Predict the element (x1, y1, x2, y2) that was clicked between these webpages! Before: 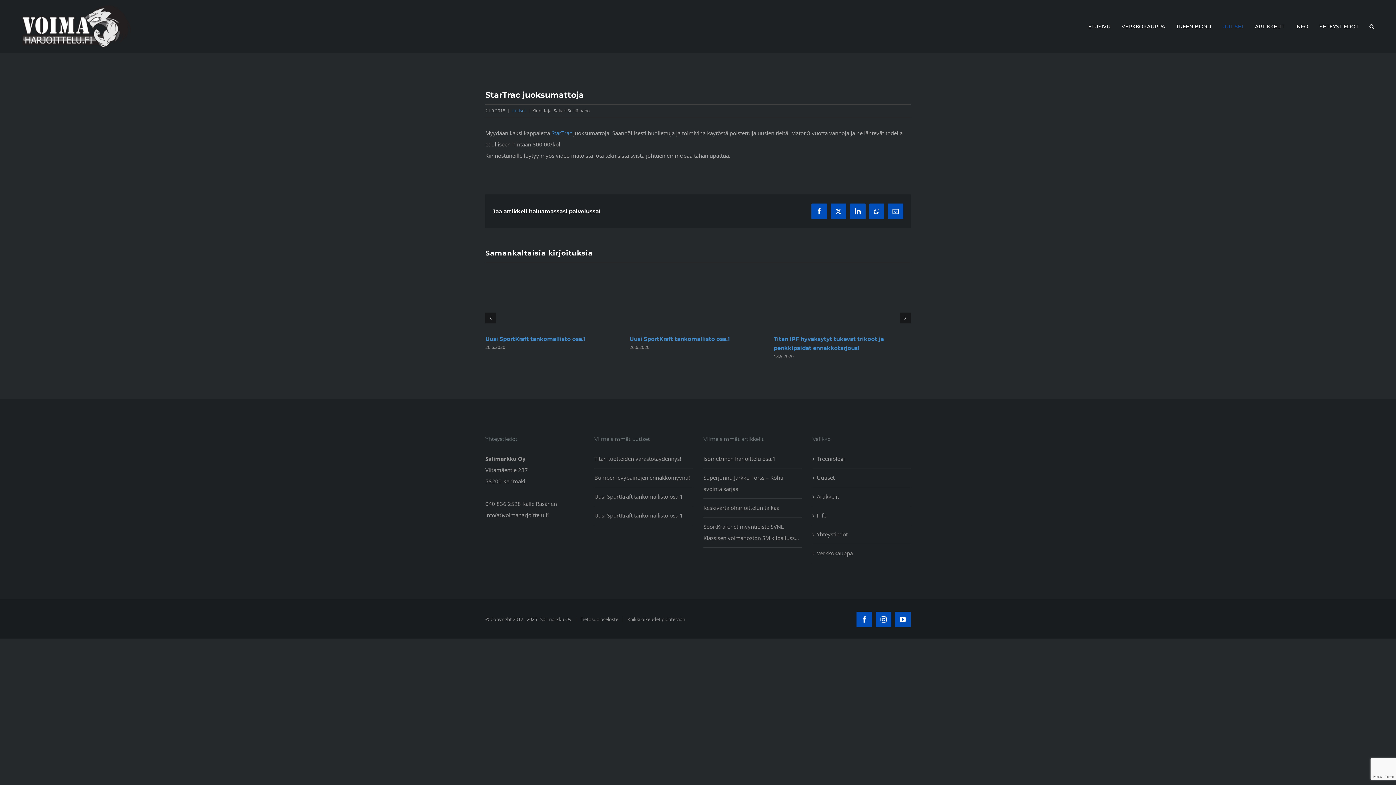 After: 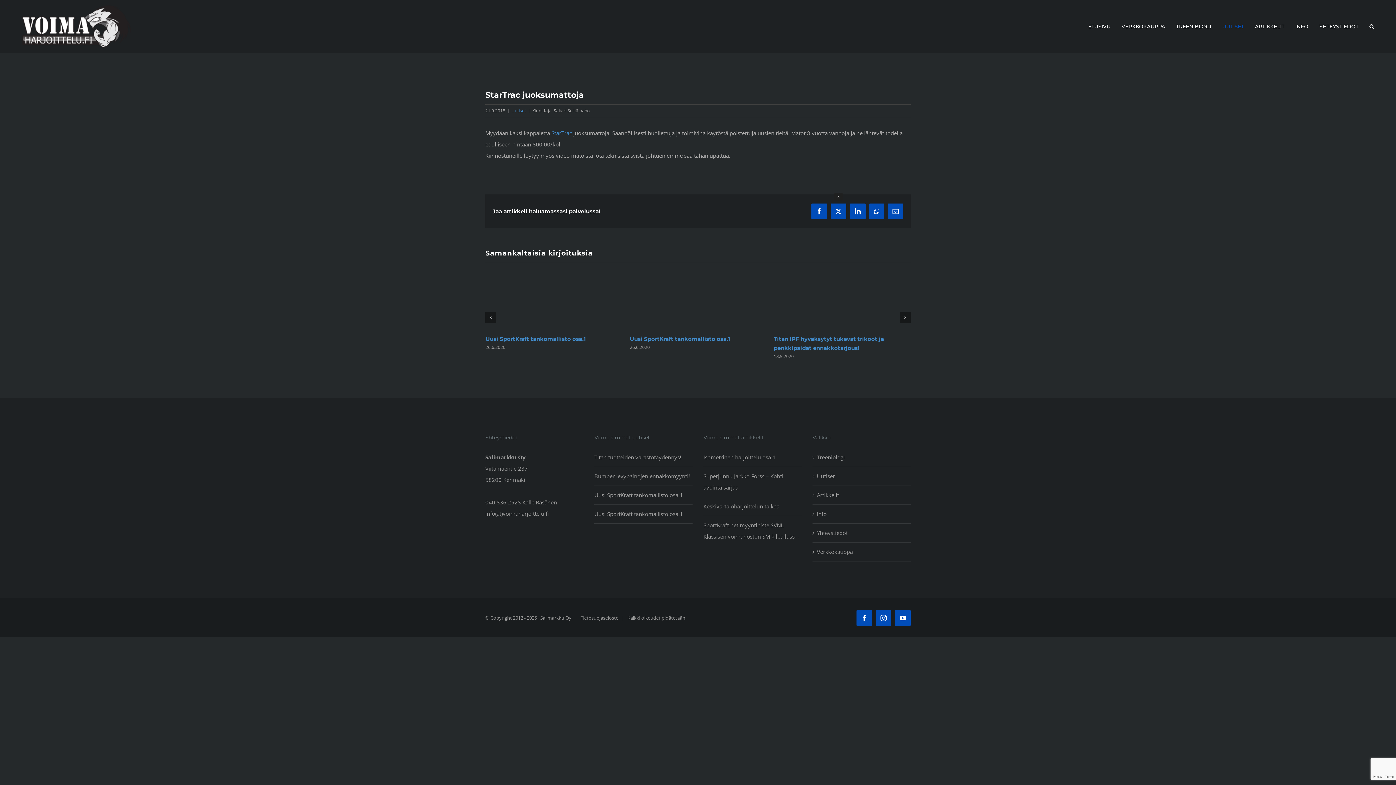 Action: bbox: (830, 203, 846, 219) label: X